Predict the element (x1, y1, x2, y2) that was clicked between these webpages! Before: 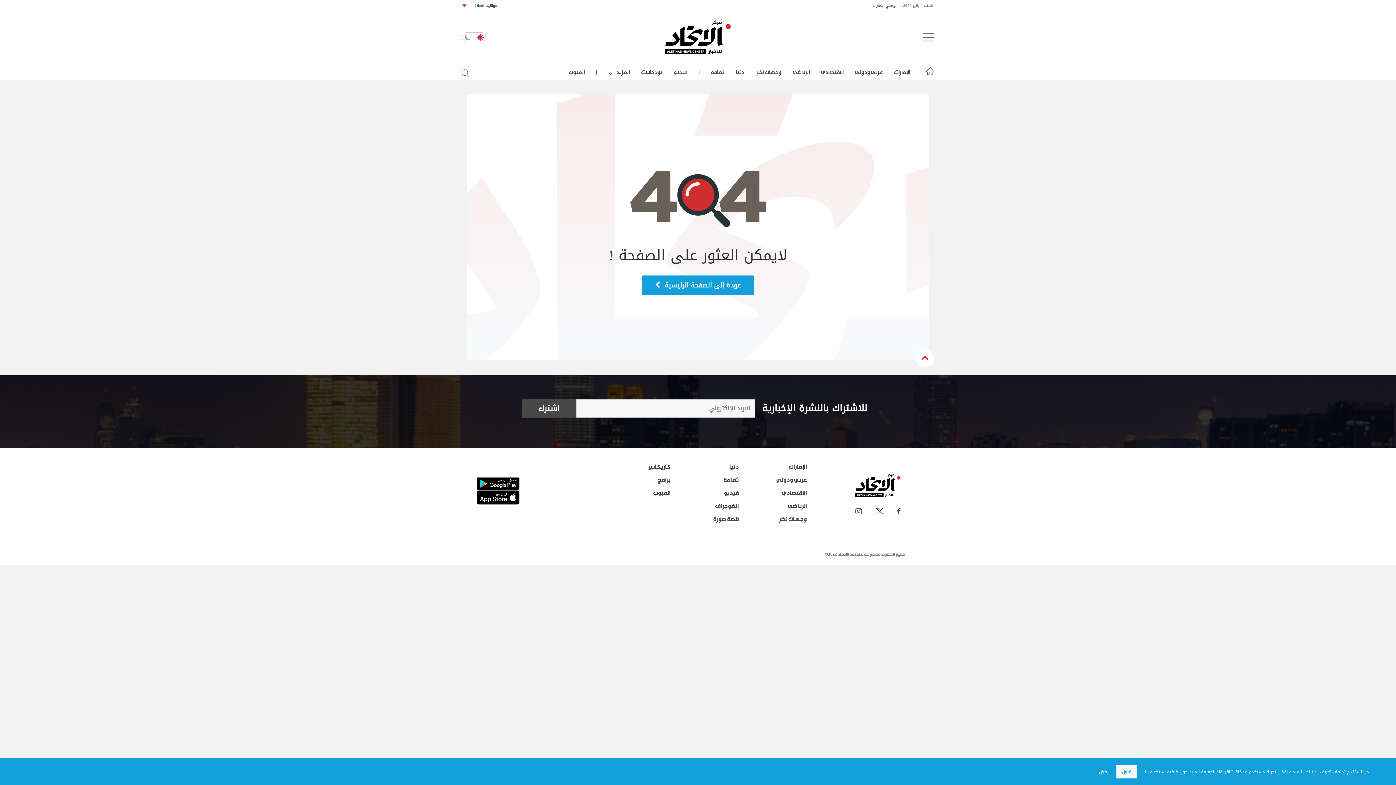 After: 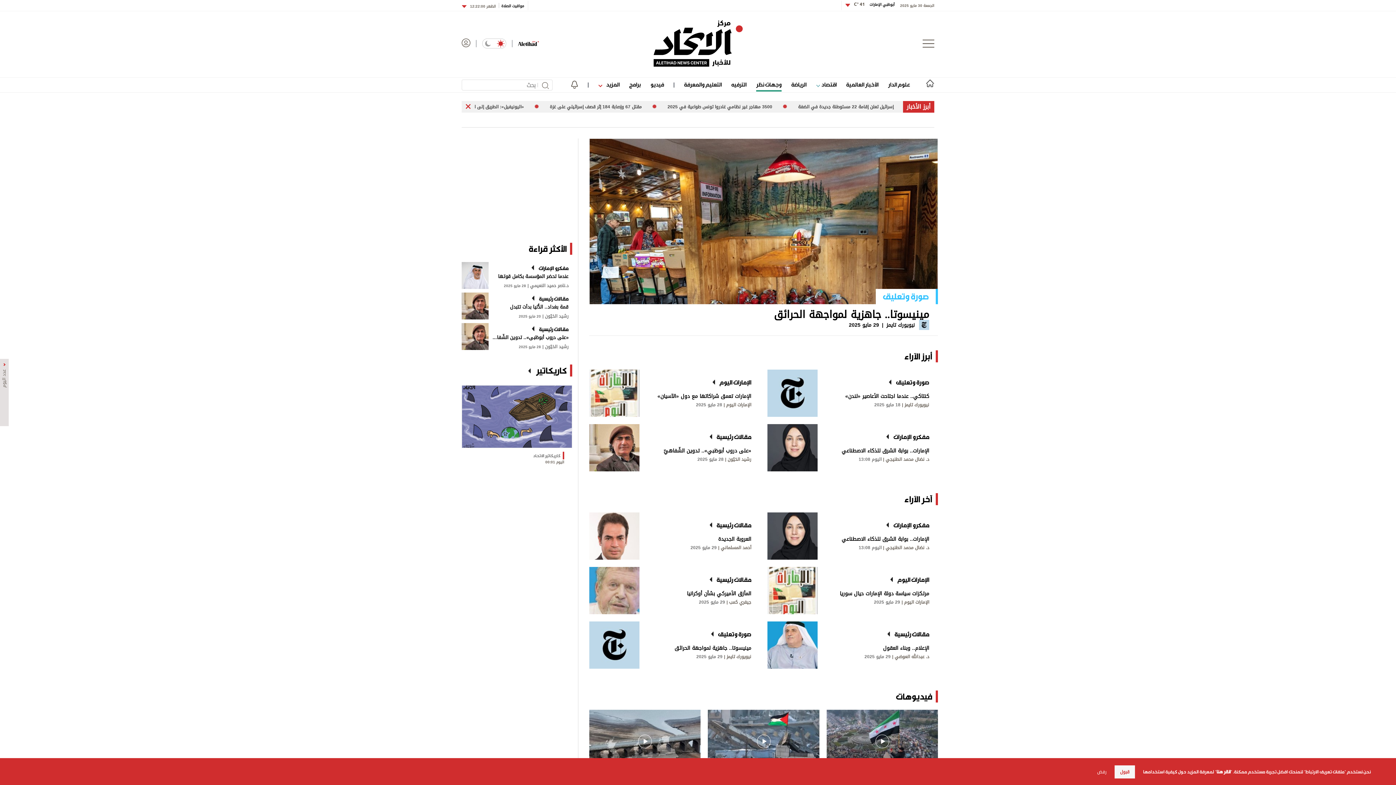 Action: bbox: (756, 67, 781, 77) label: وجهات نظر